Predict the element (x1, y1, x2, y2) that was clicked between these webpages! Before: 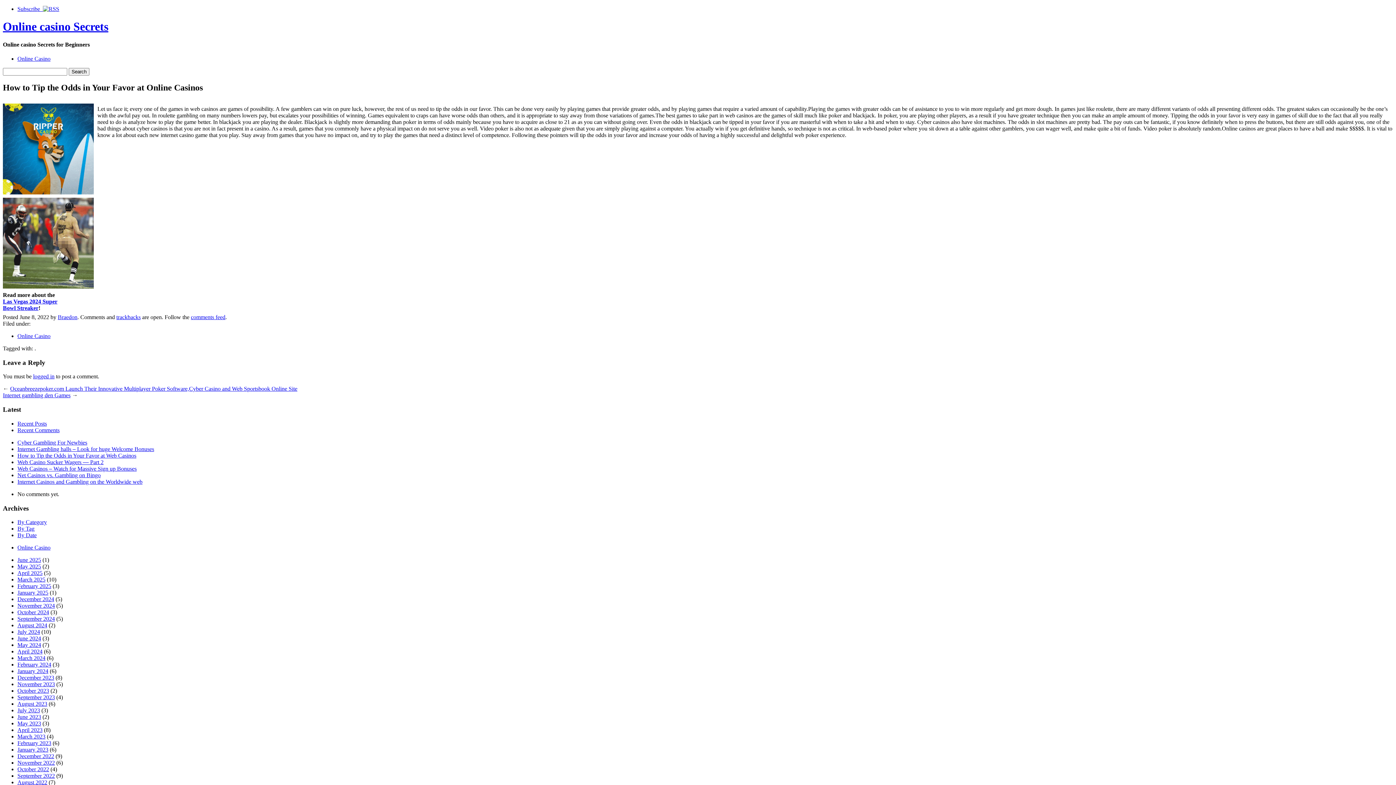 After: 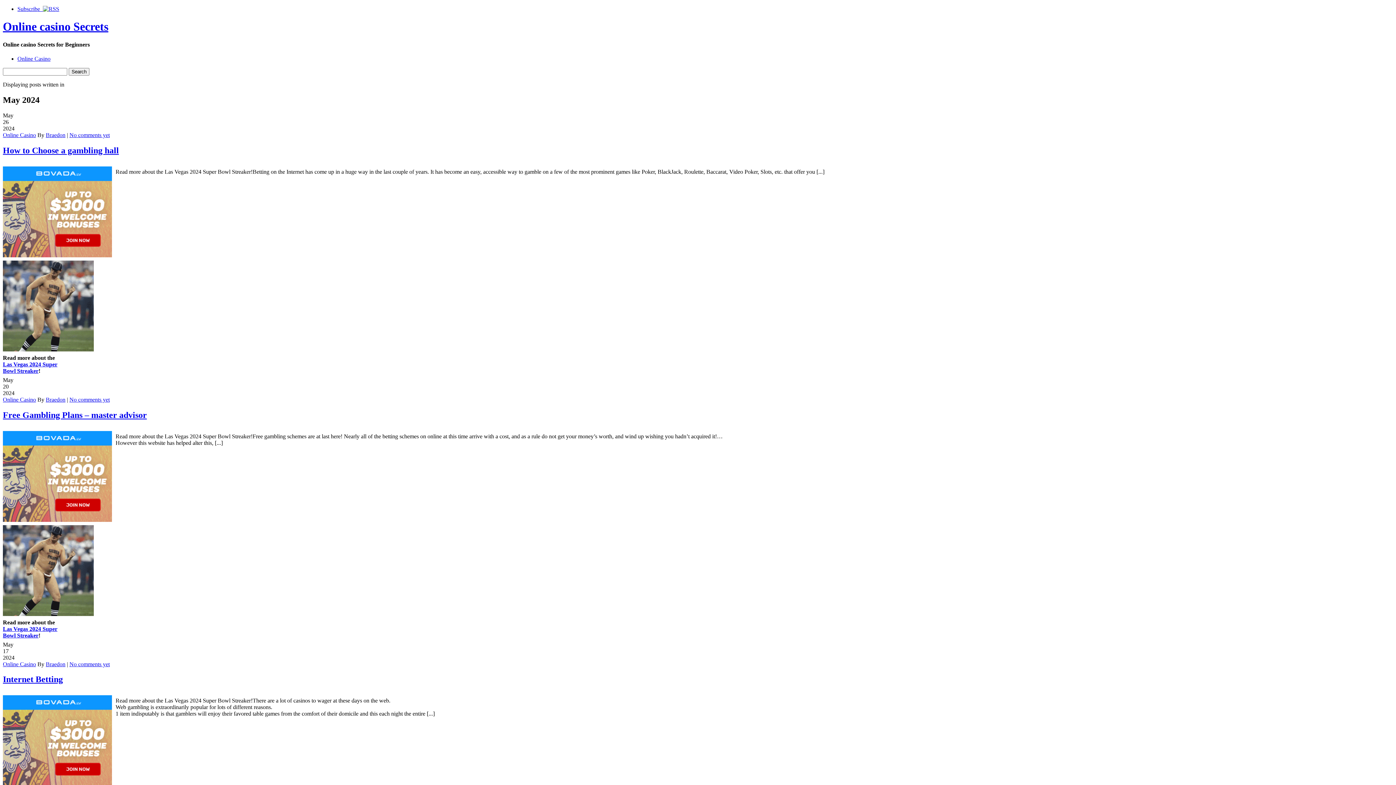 Action: label: May 2024 bbox: (17, 642, 41, 648)